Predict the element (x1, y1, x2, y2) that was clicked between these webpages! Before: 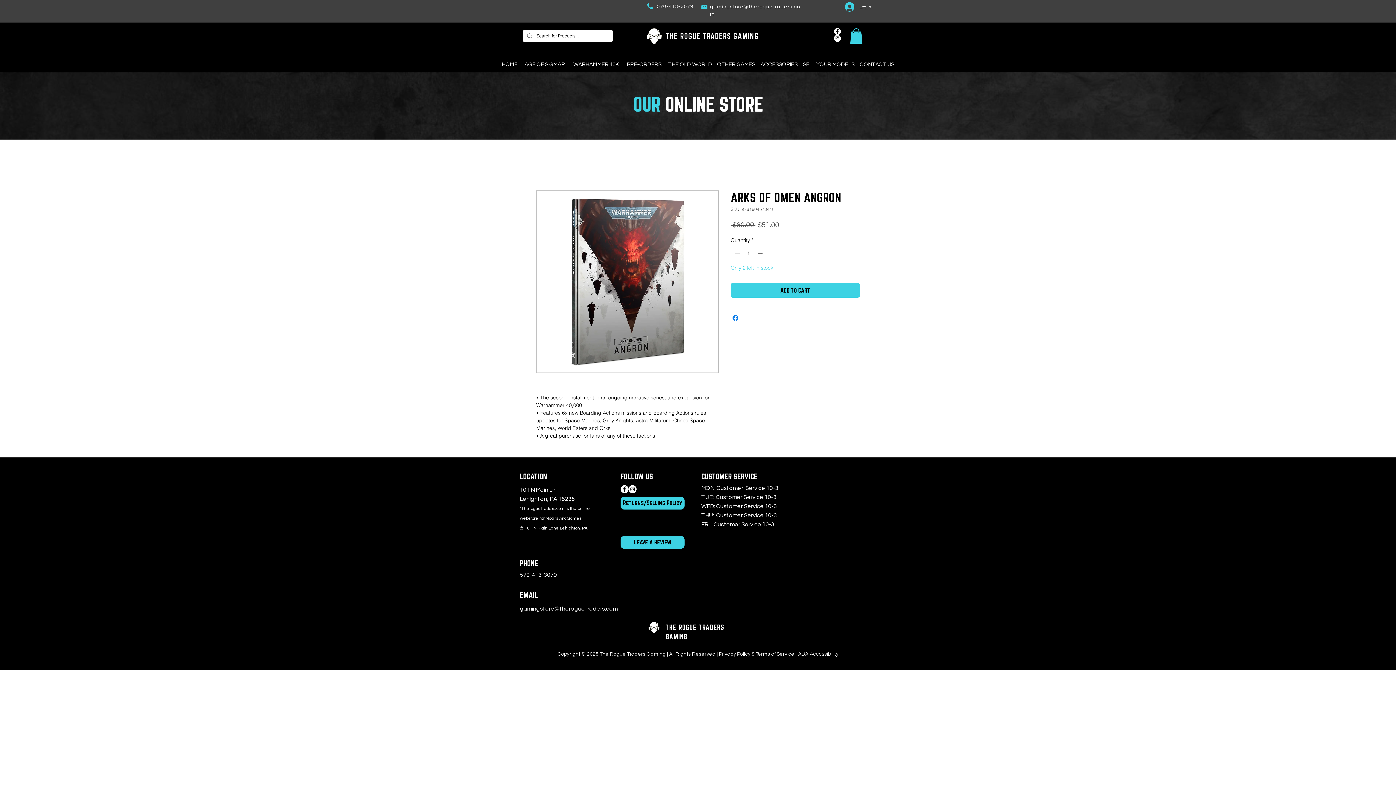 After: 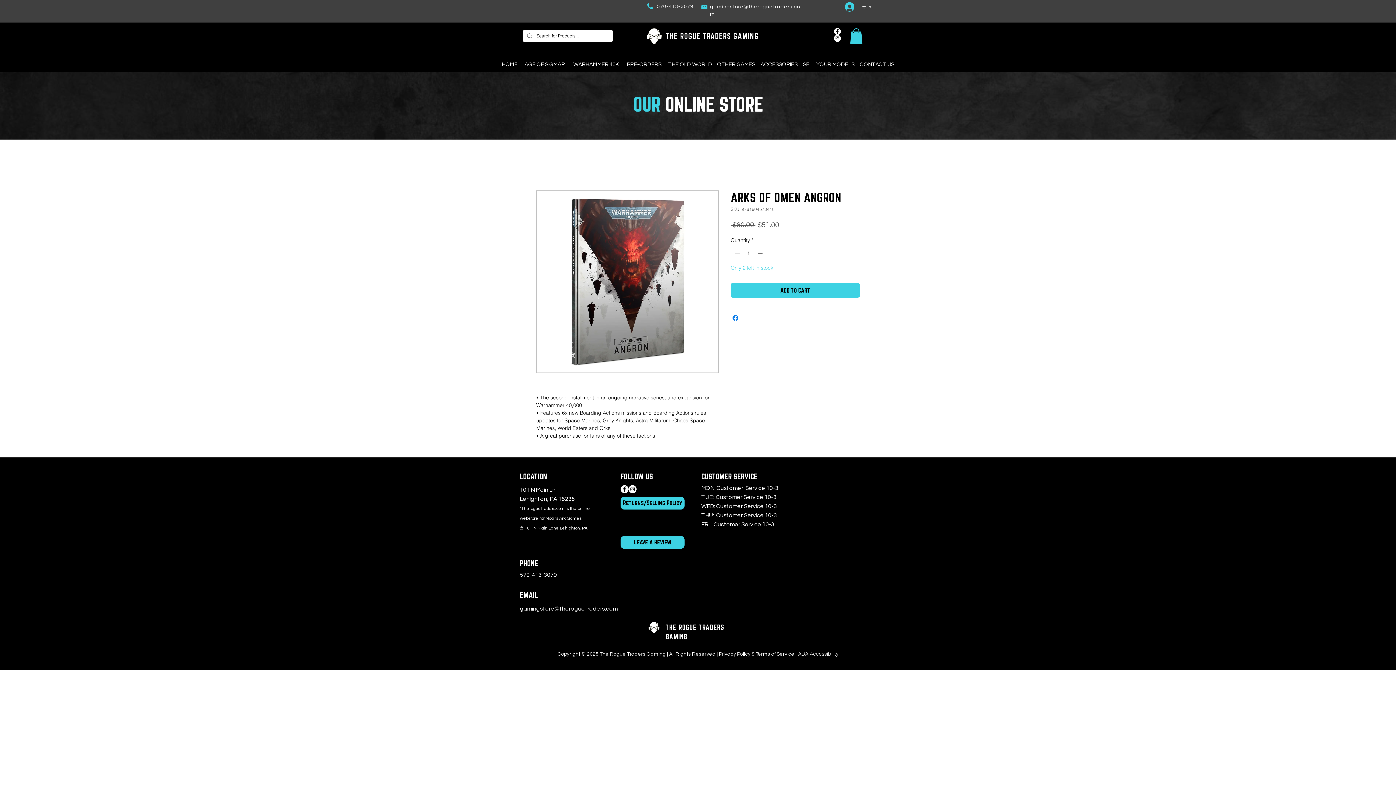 Action: bbox: (834, 34, 841, 41) label: Instagram Icon